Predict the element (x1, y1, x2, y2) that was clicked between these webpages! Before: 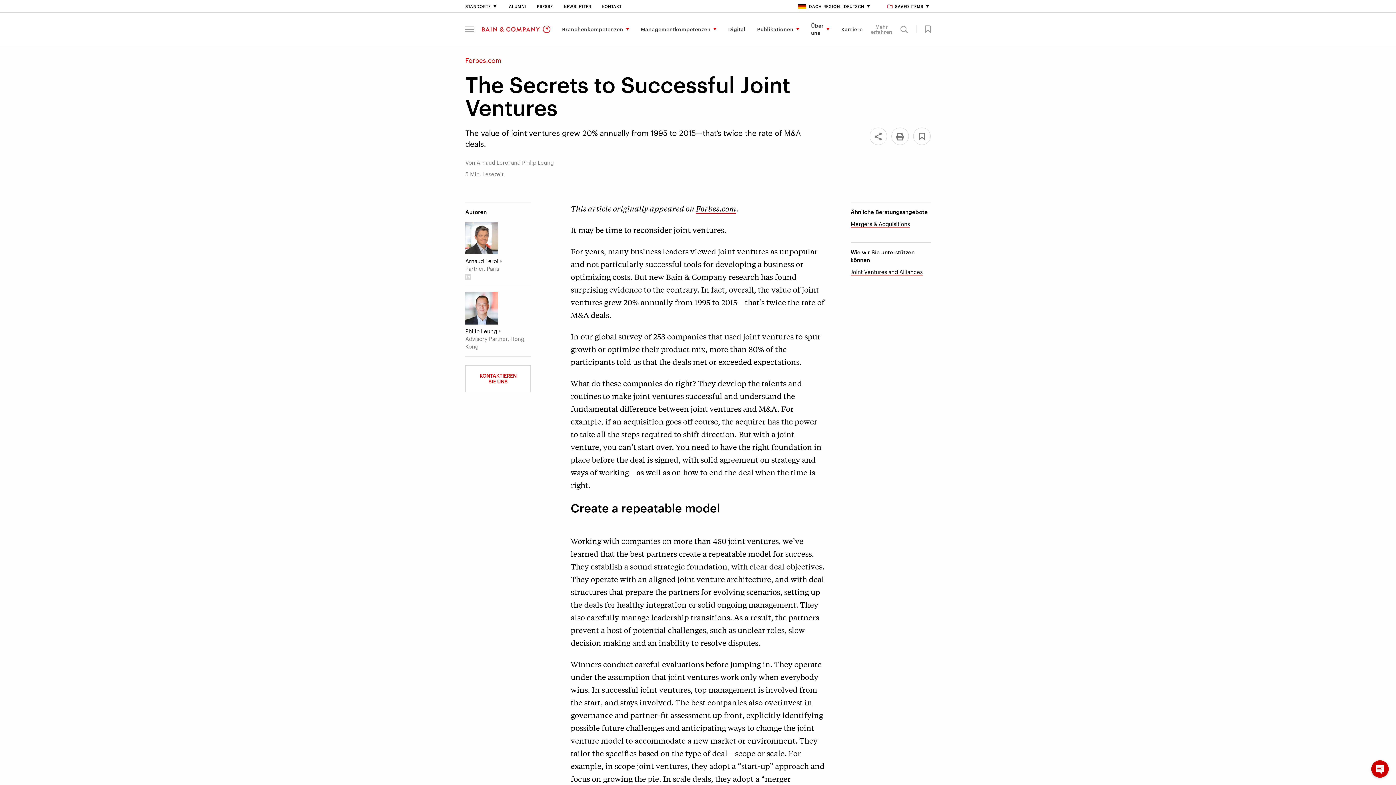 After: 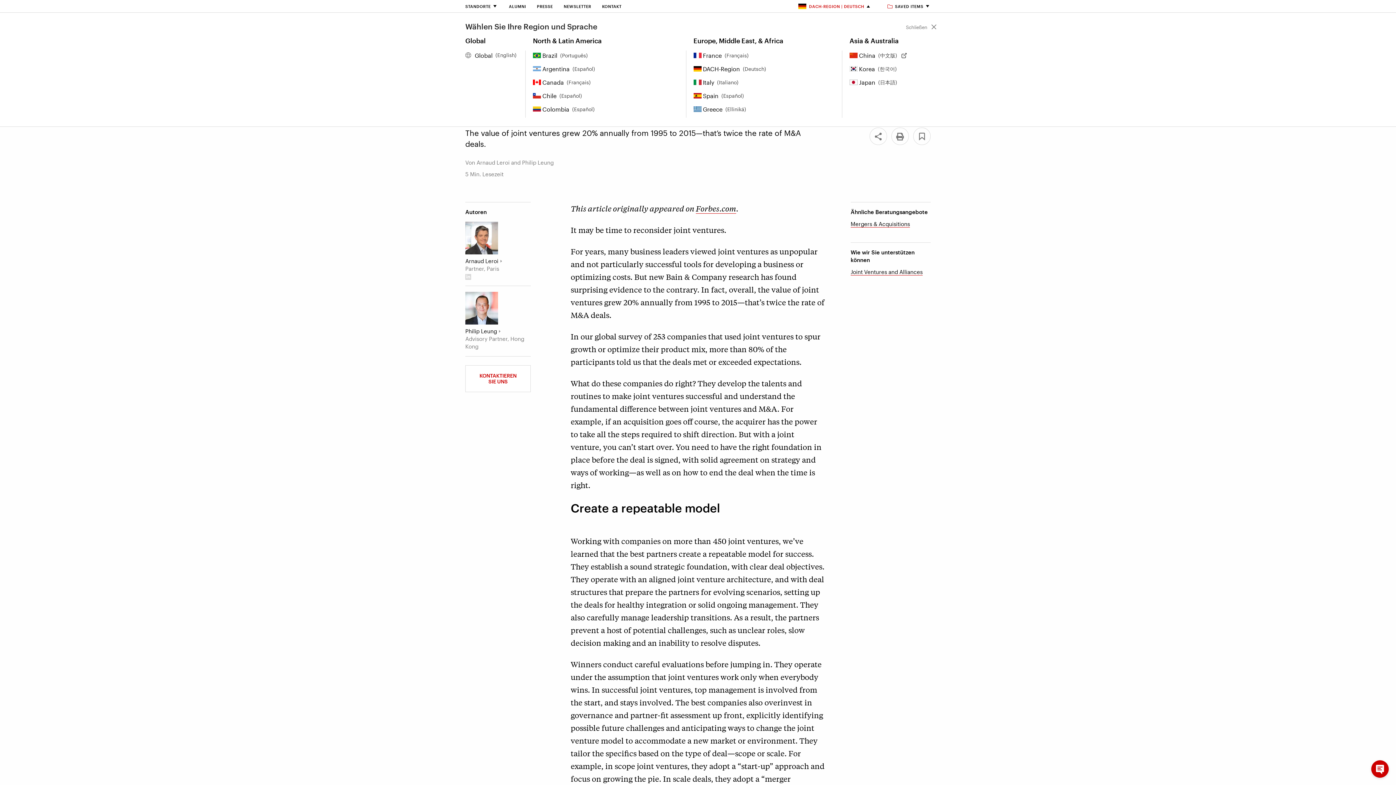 Action: label: DACH-Region | Deutsch bbox: (798, 4, 871, 8)